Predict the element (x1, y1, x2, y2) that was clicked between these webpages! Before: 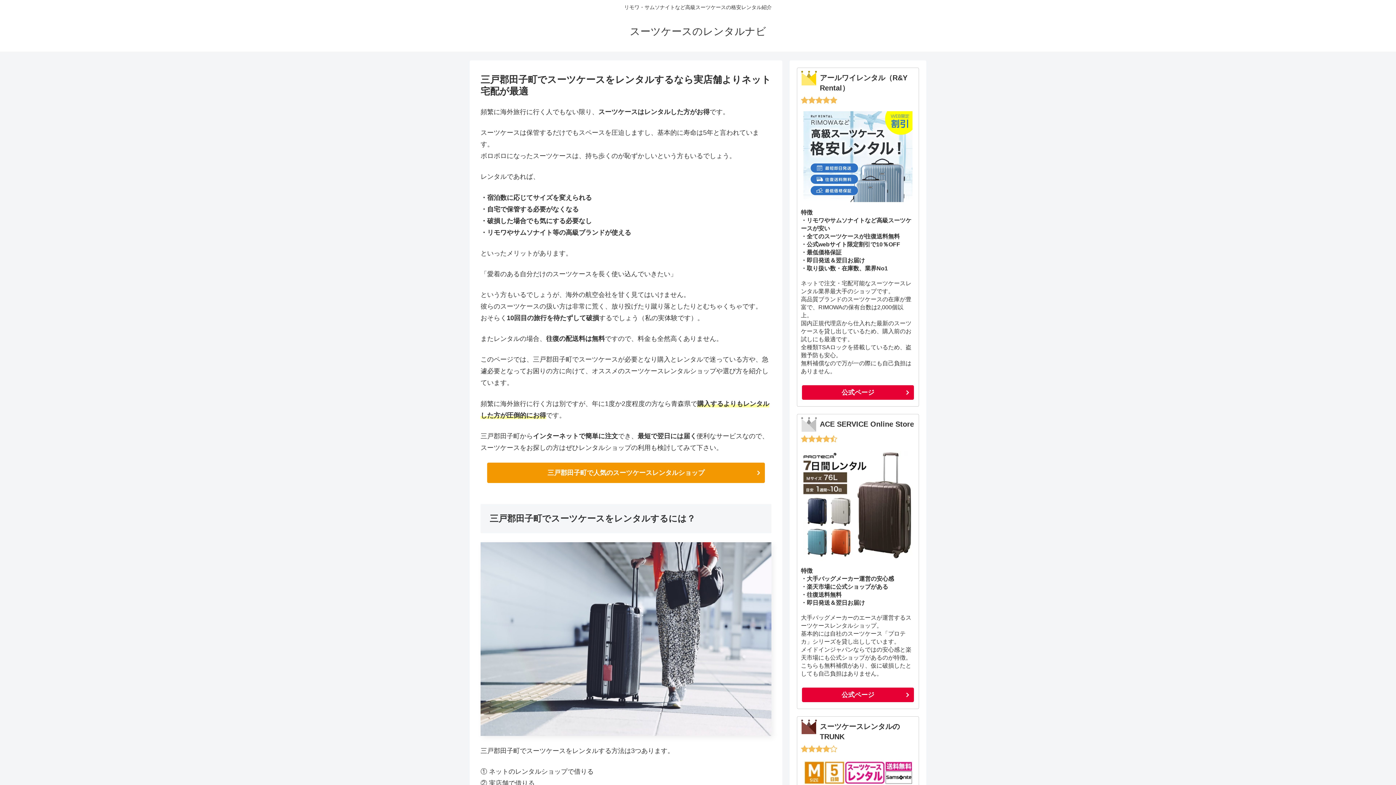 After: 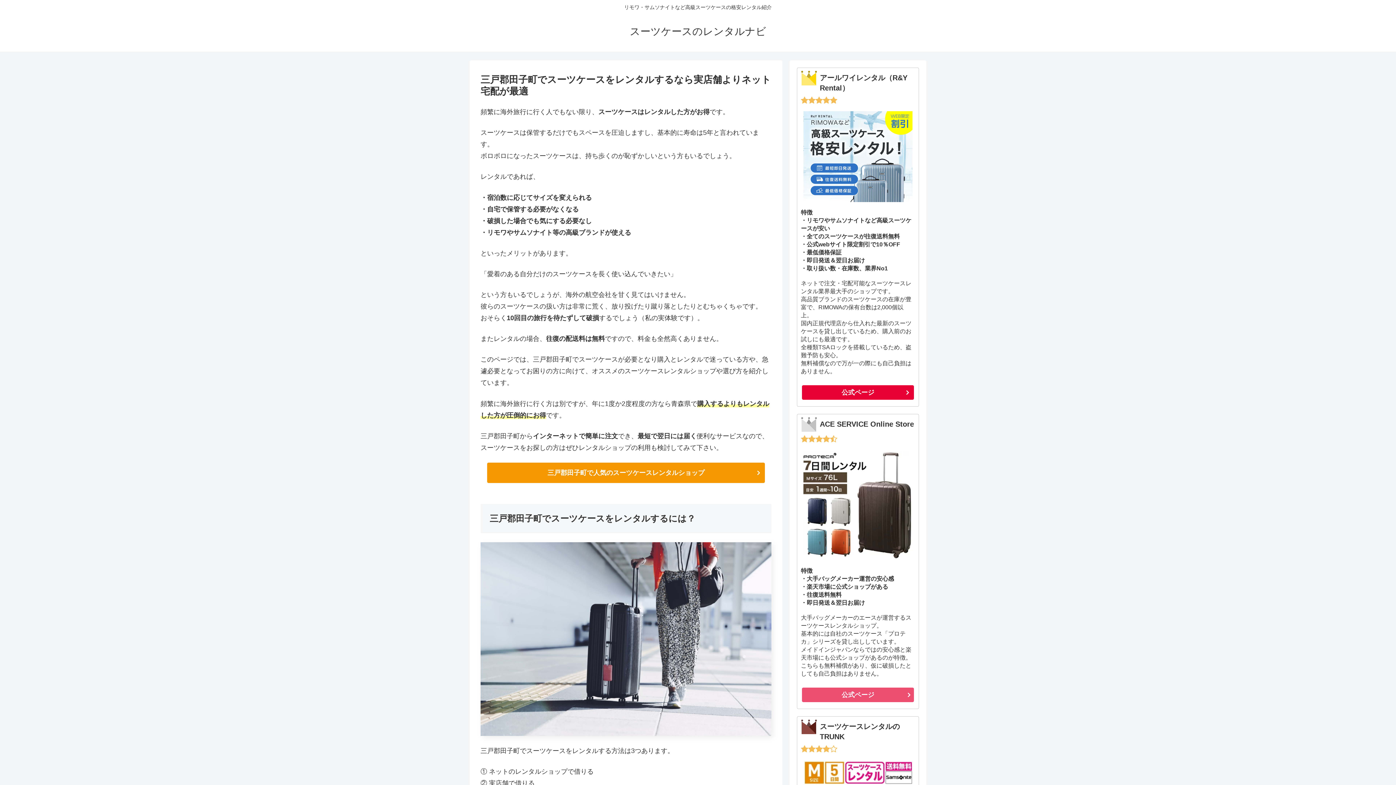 Action: label: 公式ページ bbox: (802, 687, 914, 702)